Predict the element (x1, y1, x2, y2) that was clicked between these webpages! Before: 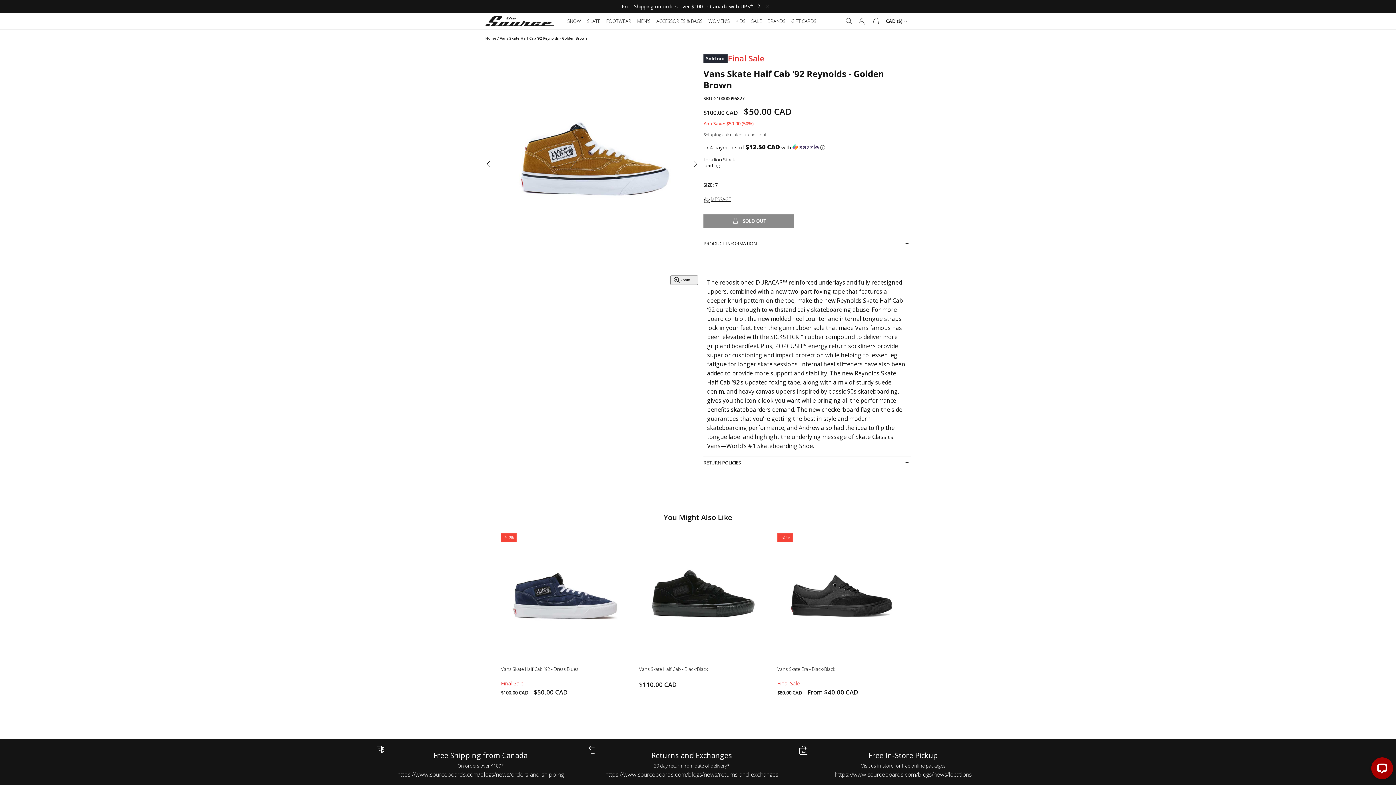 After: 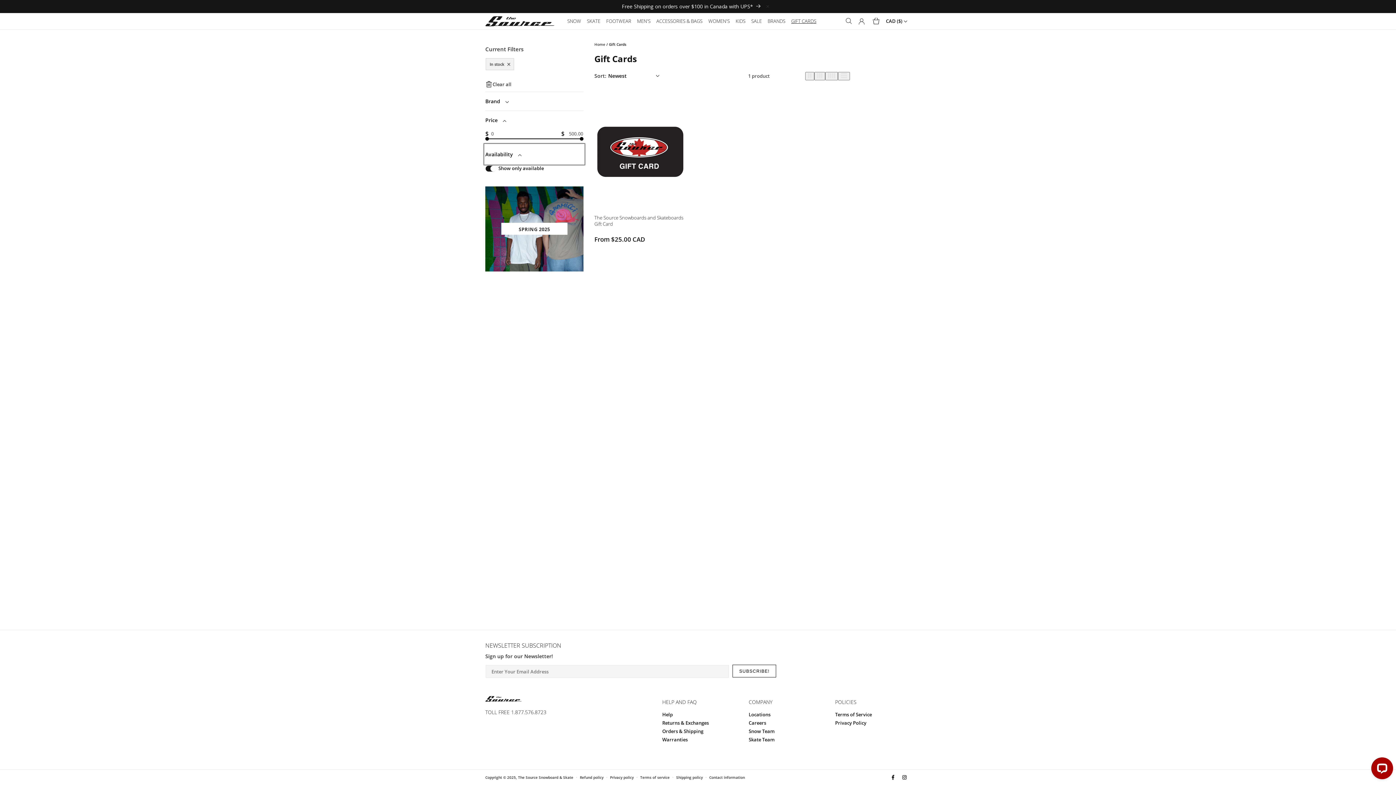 Action: label: GIFT CARDS bbox: (788, 15, 819, 27)